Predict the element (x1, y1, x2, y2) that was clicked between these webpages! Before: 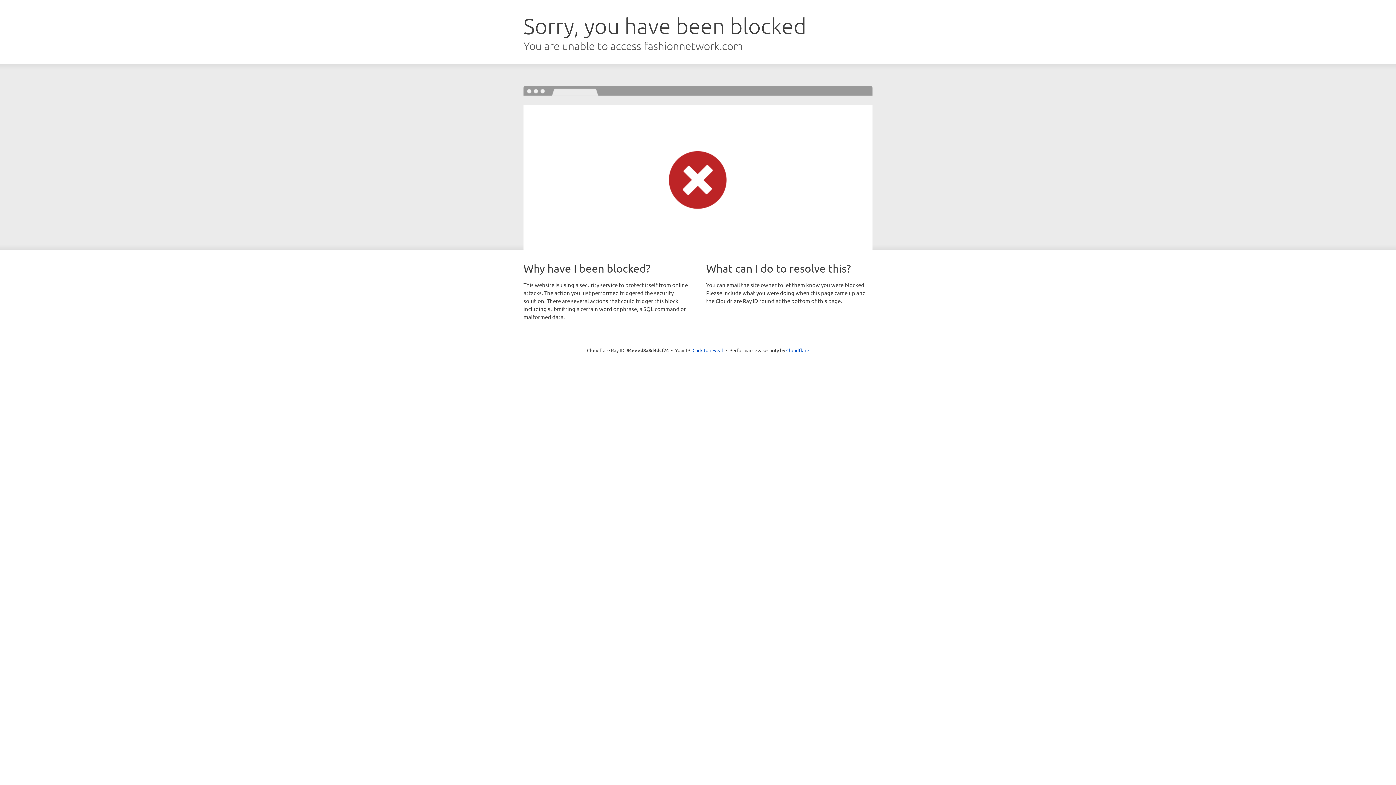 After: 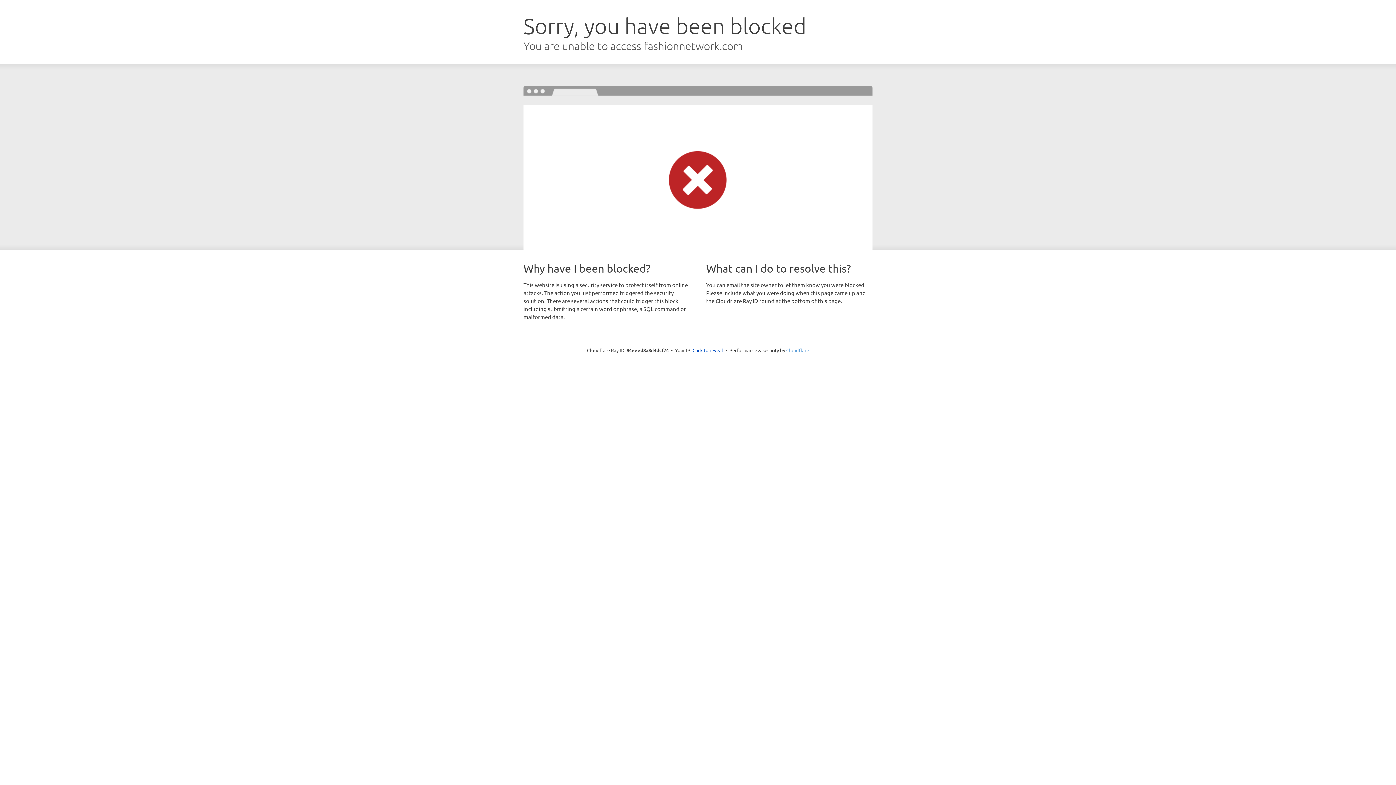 Action: bbox: (786, 347, 809, 353) label: Cloudflare